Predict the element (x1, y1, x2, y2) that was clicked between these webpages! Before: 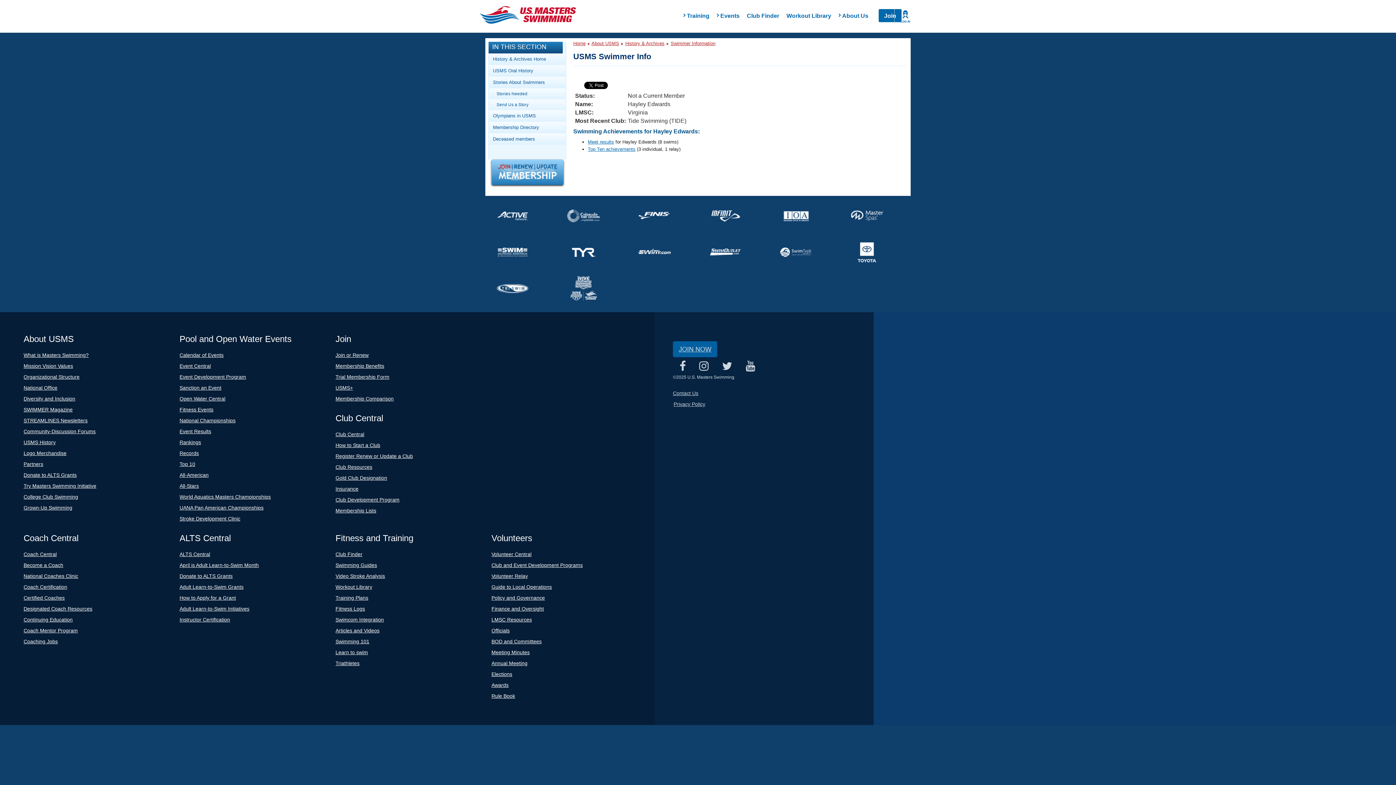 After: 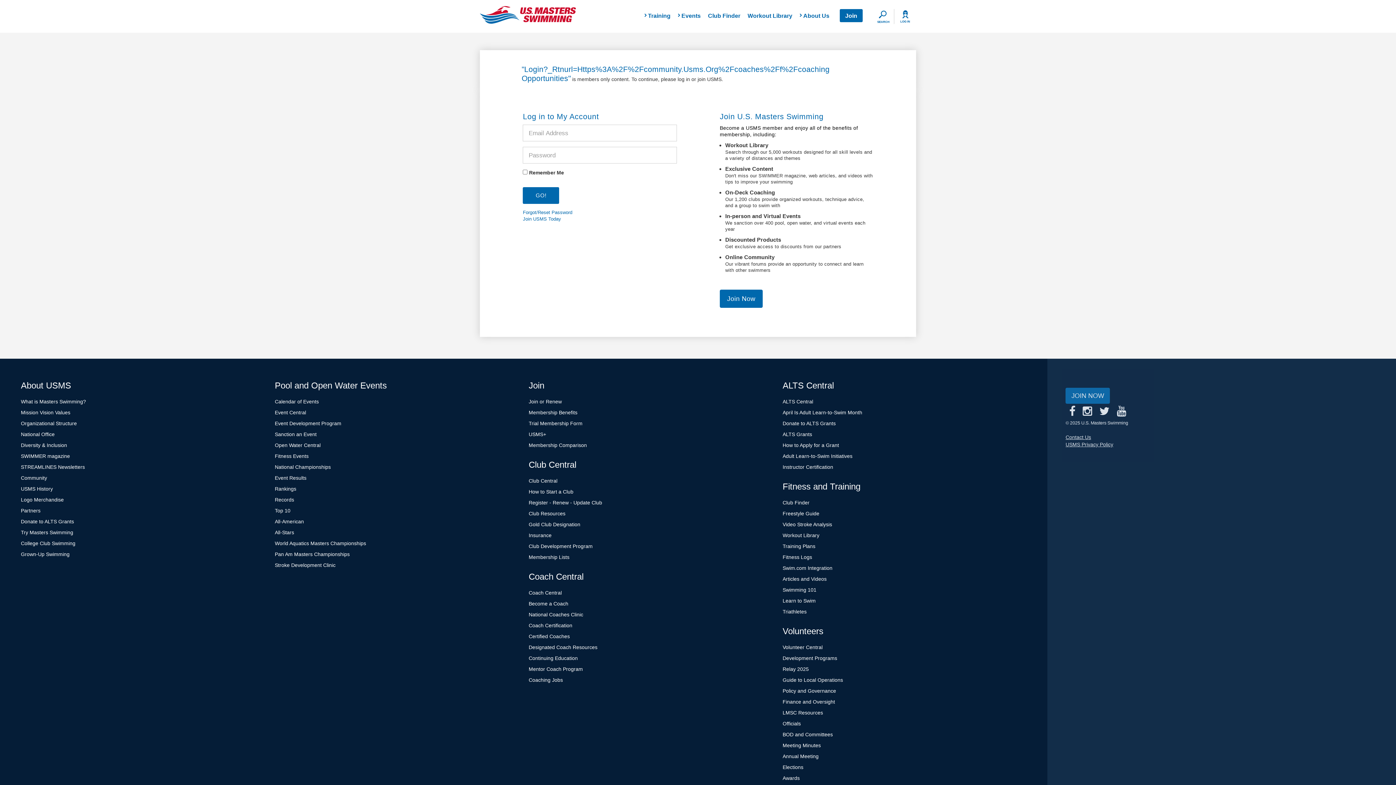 Action: bbox: (23, 638, 57, 644) label: Coaching Jobs